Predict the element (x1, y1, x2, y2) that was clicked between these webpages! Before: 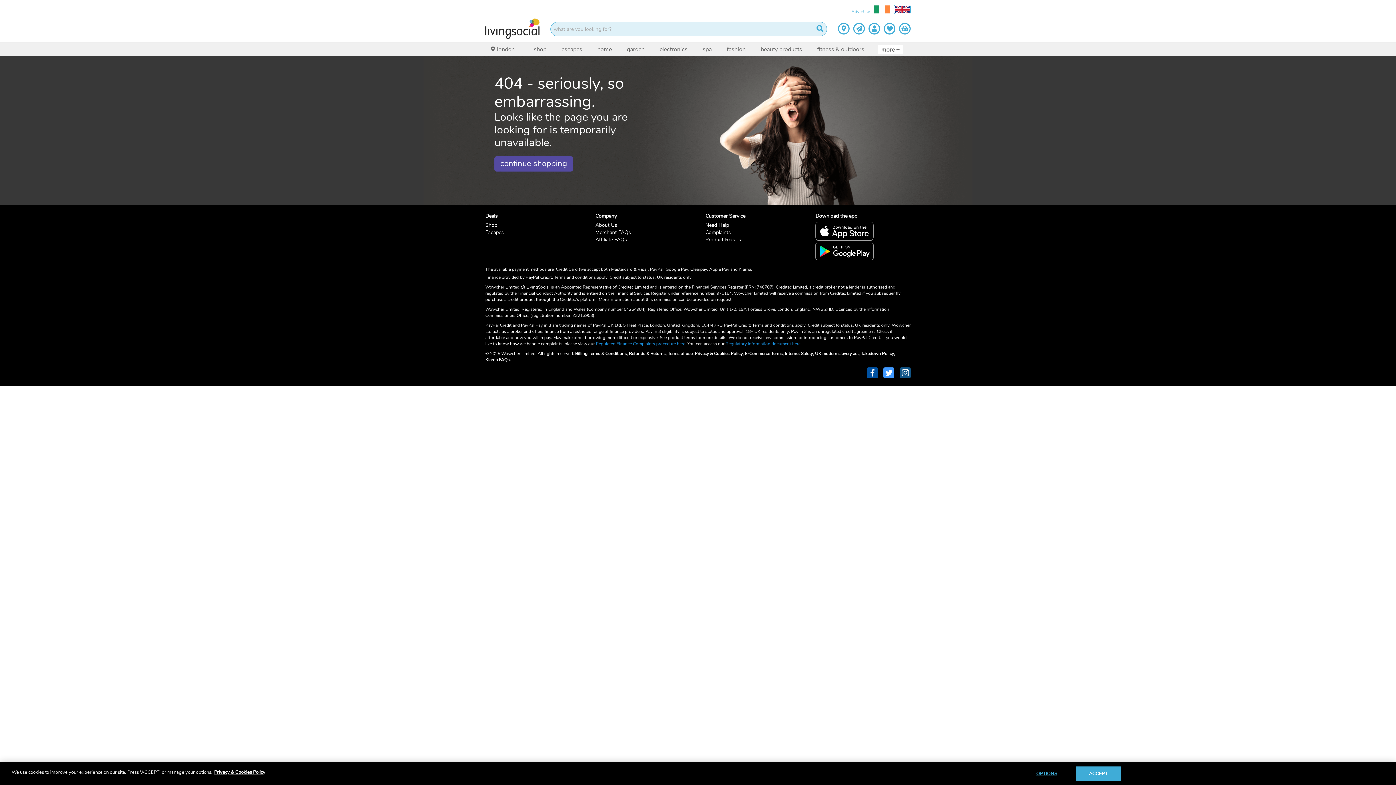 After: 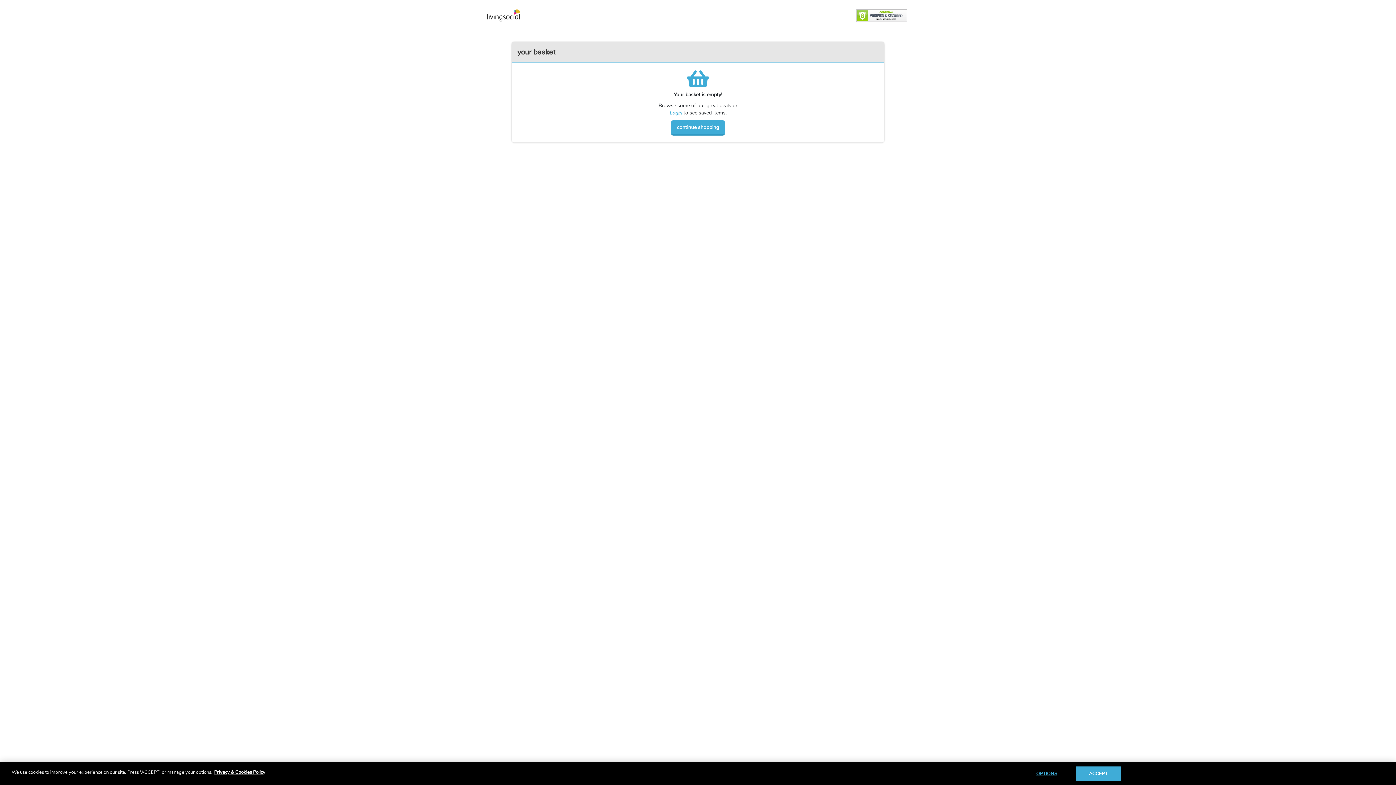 Action: label: Basket bbox: (899, 23, 910, 34)